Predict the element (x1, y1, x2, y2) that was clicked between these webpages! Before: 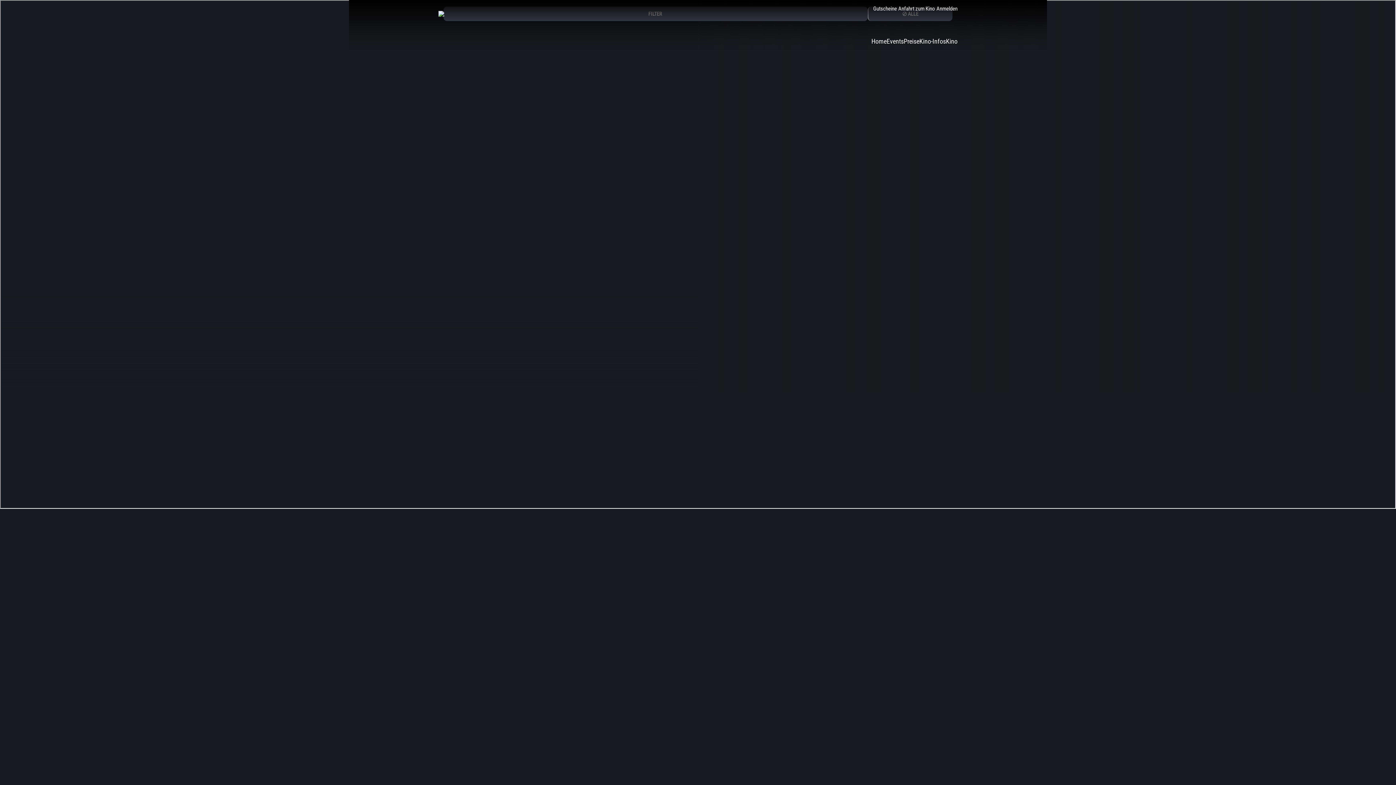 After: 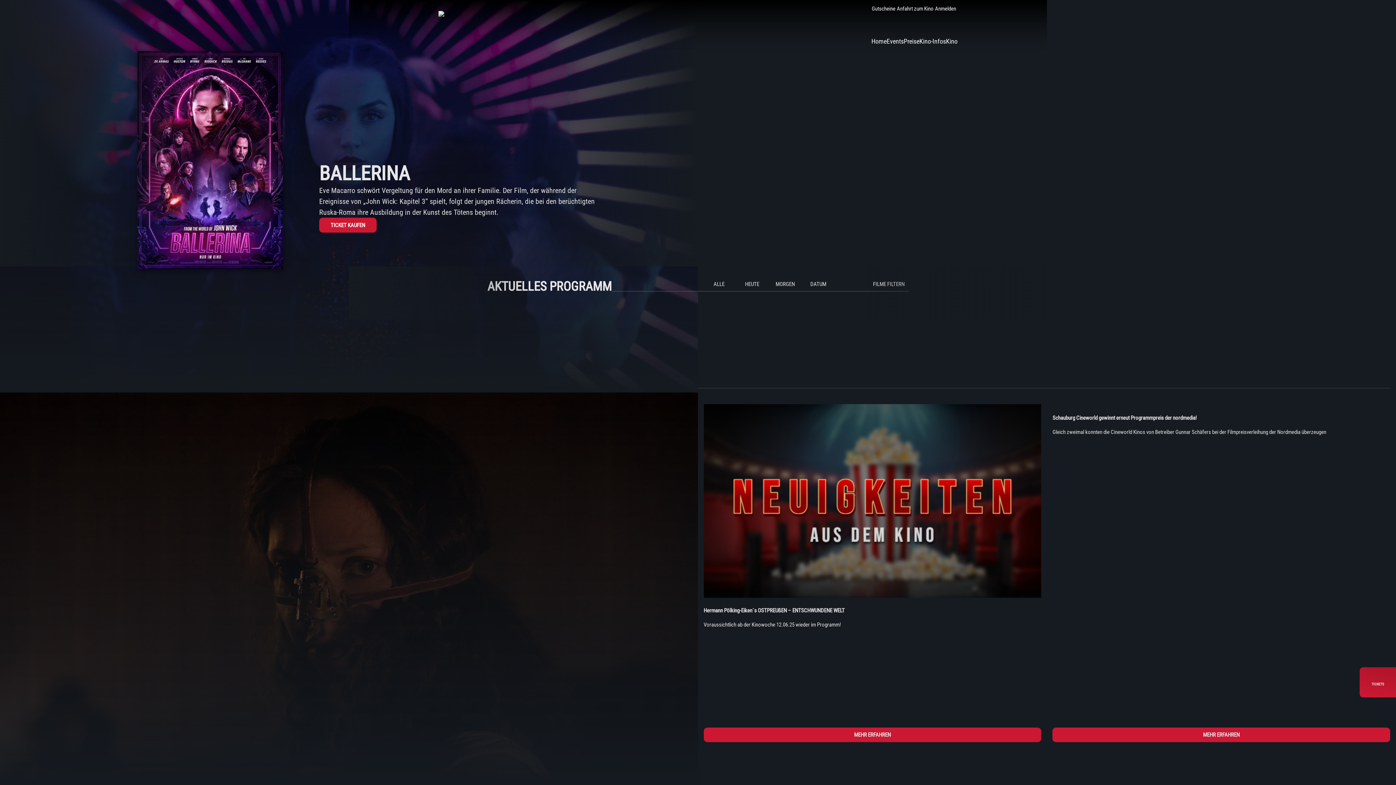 Action: bbox: (438, 0, 444, 50)